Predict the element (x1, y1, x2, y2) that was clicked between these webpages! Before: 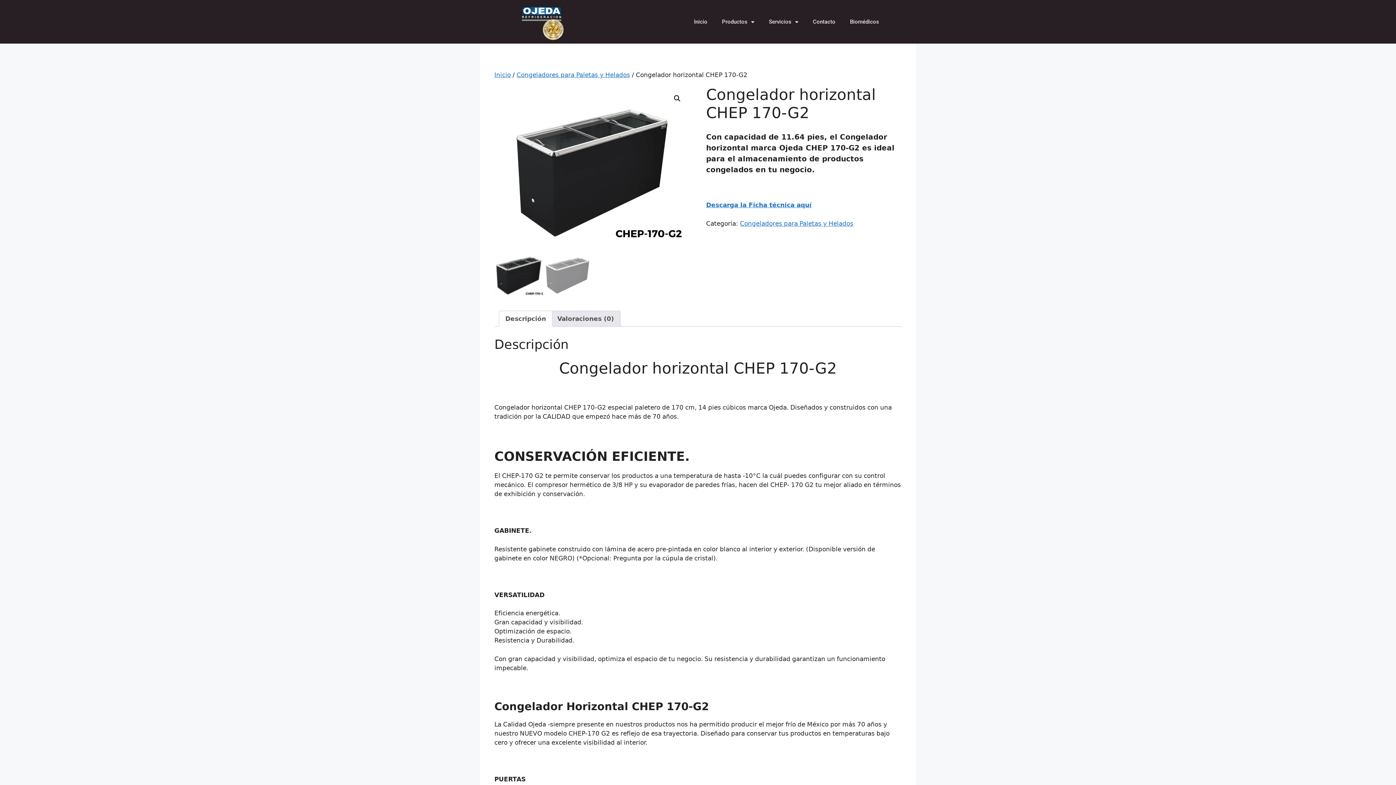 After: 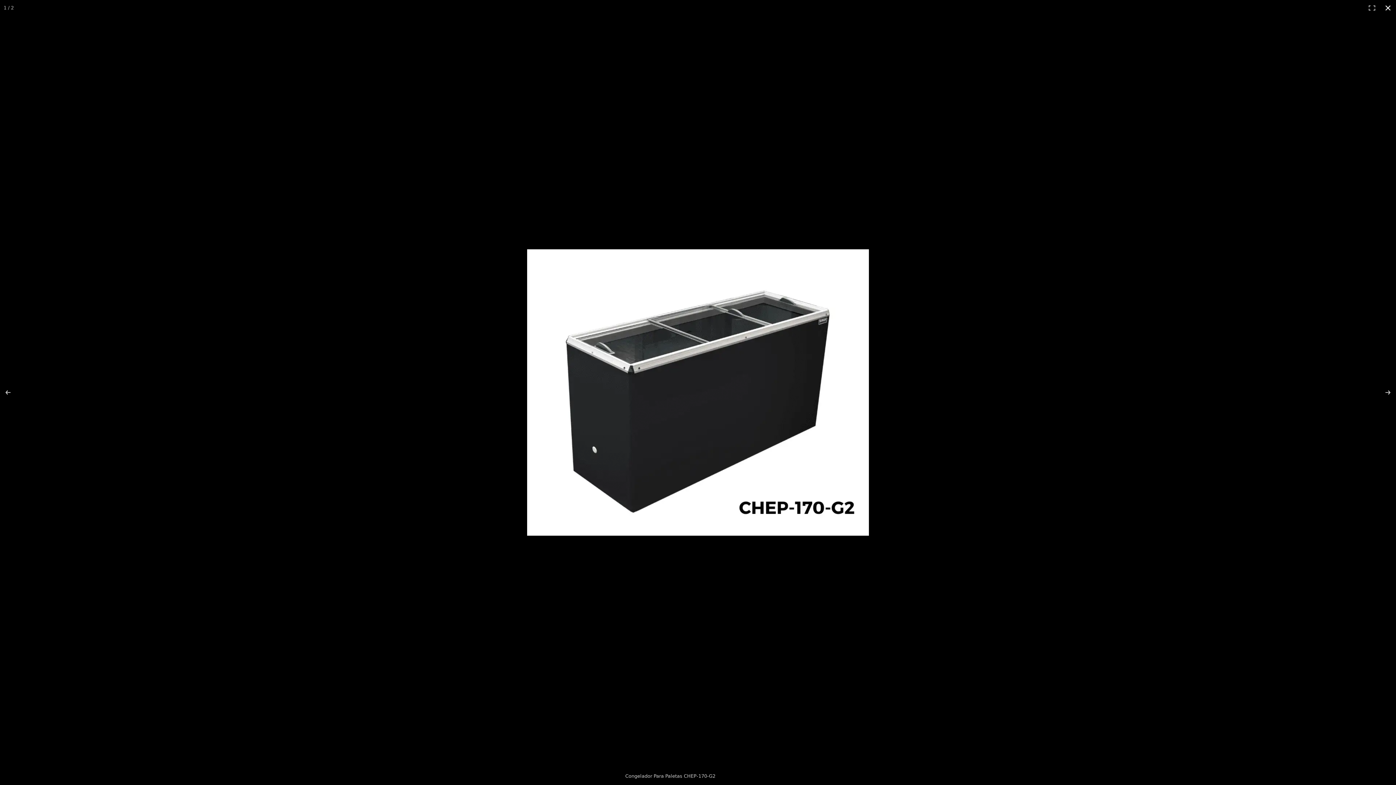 Action: label: Ver galería de imágenes a pantalla completa bbox: (670, 92, 683, 105)